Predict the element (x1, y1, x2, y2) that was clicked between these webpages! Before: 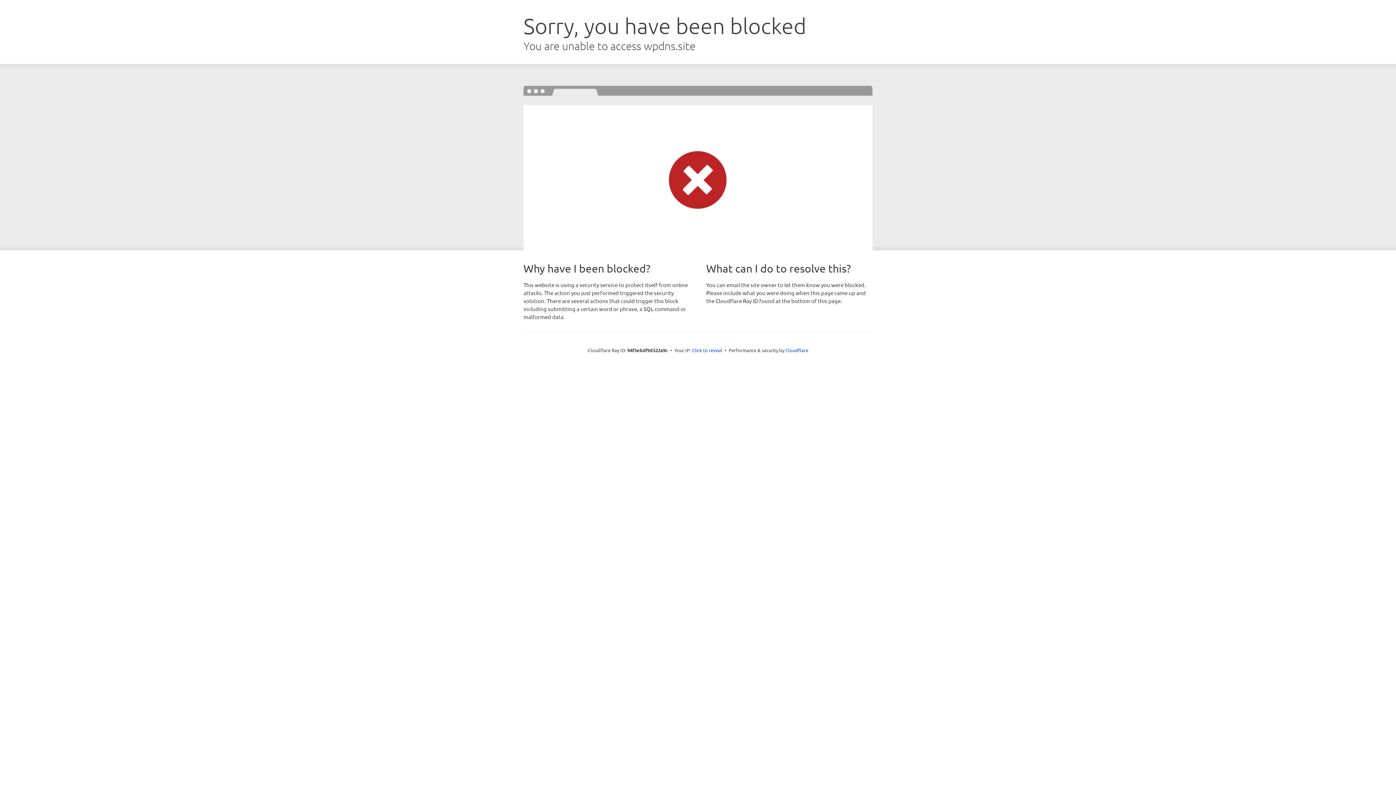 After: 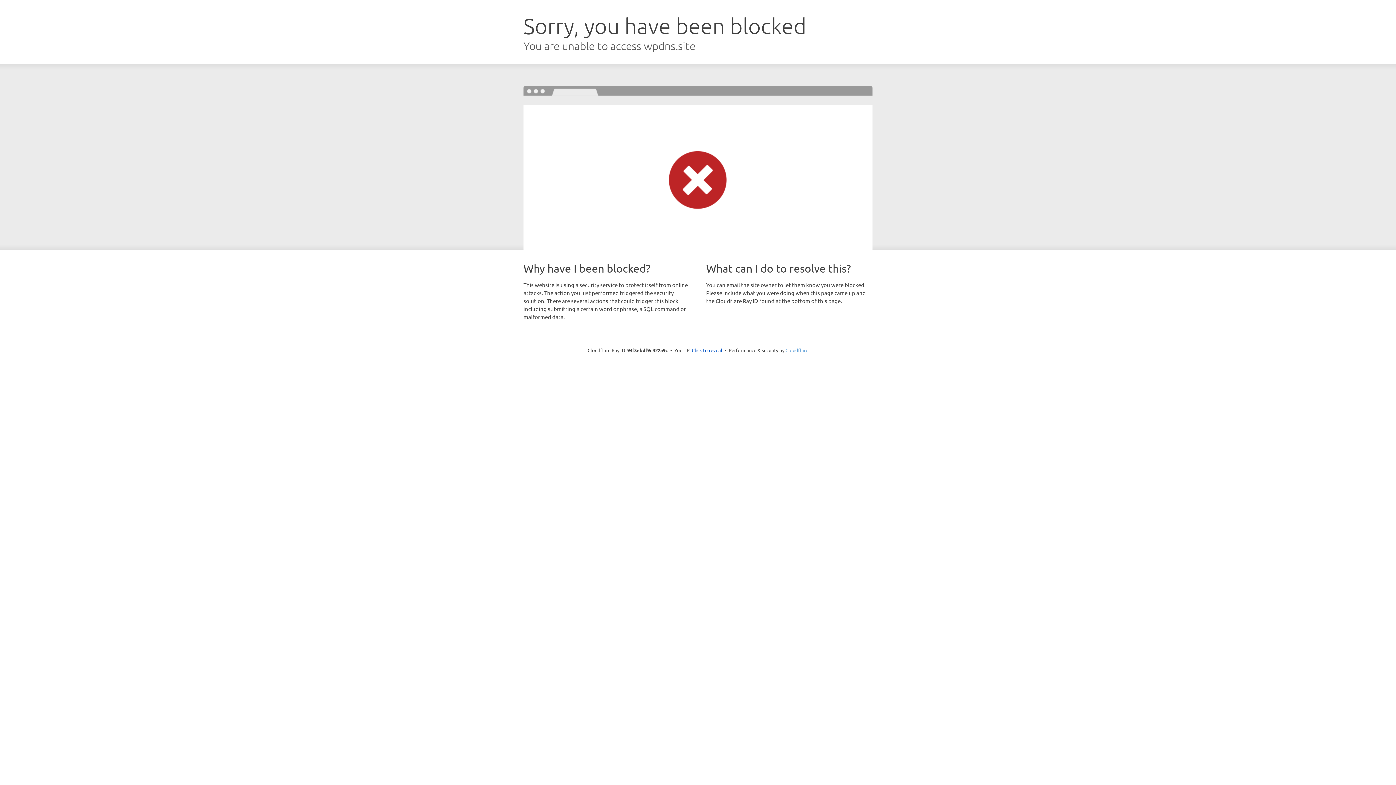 Action: bbox: (785, 347, 808, 353) label: Cloudflare